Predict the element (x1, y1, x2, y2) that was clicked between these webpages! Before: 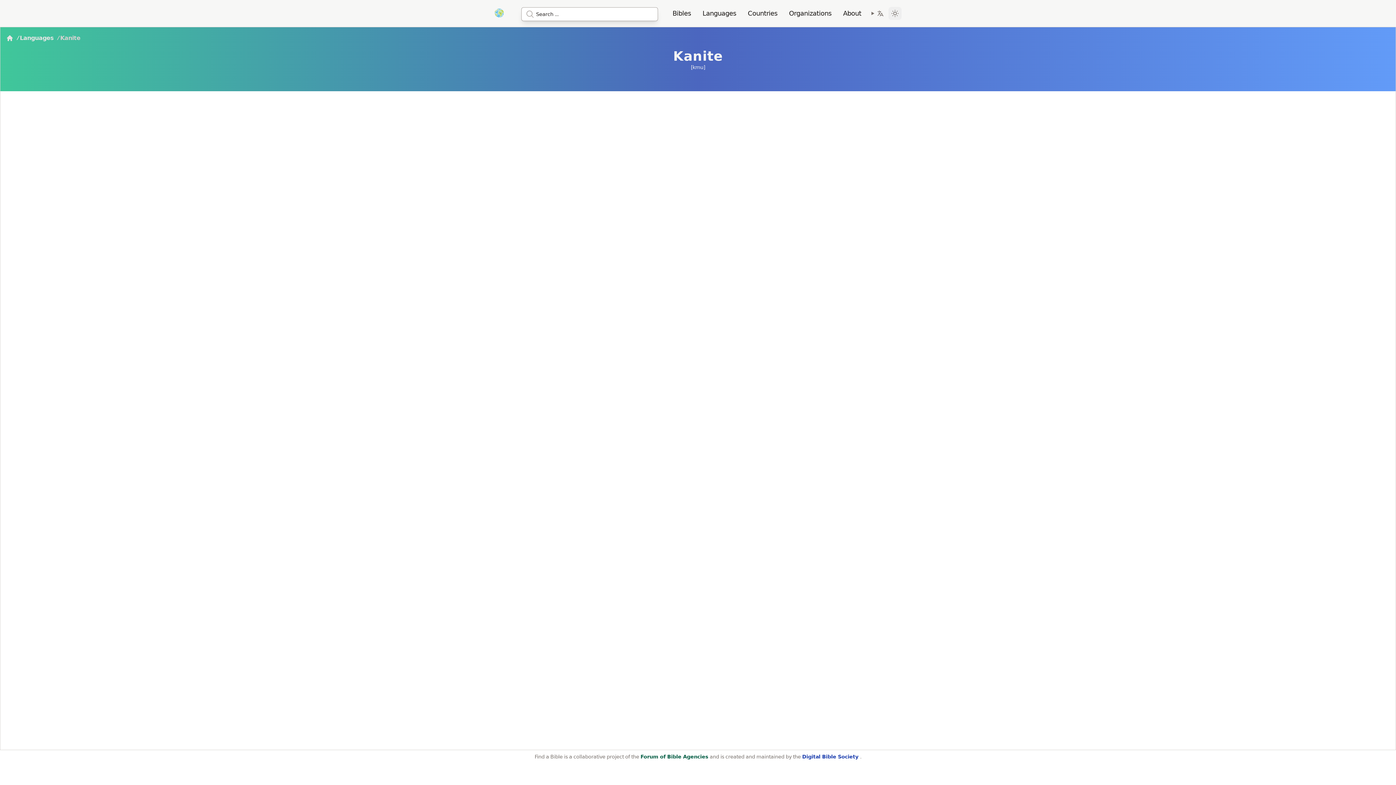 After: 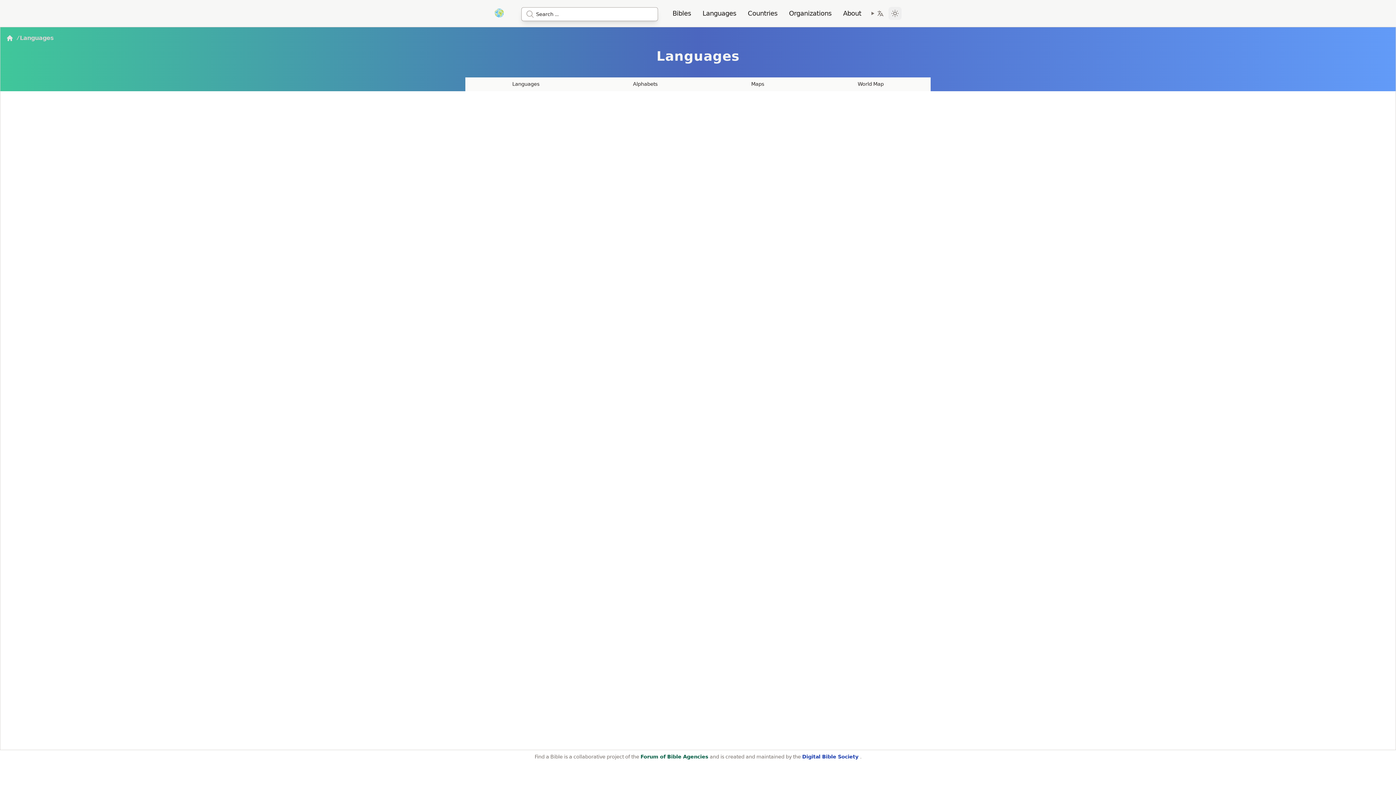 Action: bbox: (696, 8, 742, 18) label: Languages